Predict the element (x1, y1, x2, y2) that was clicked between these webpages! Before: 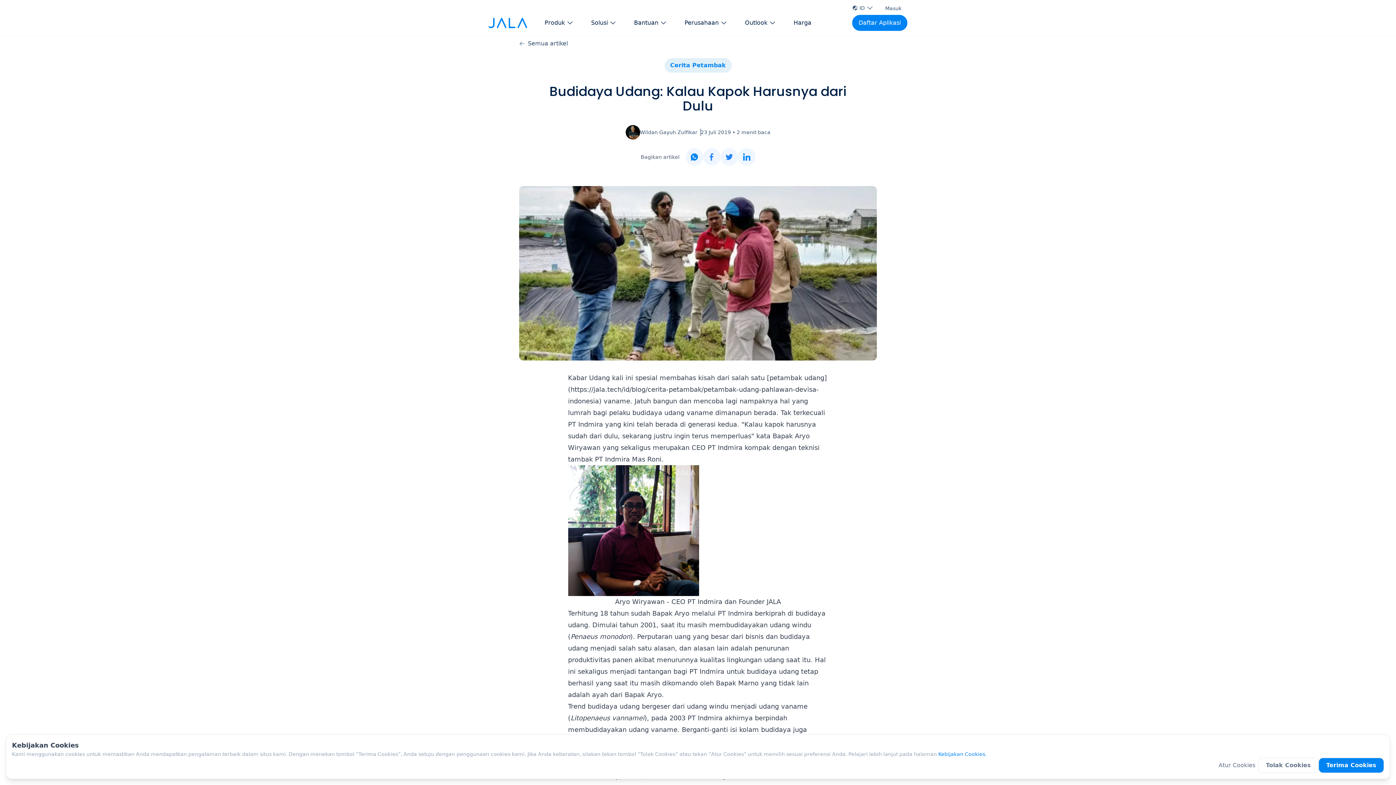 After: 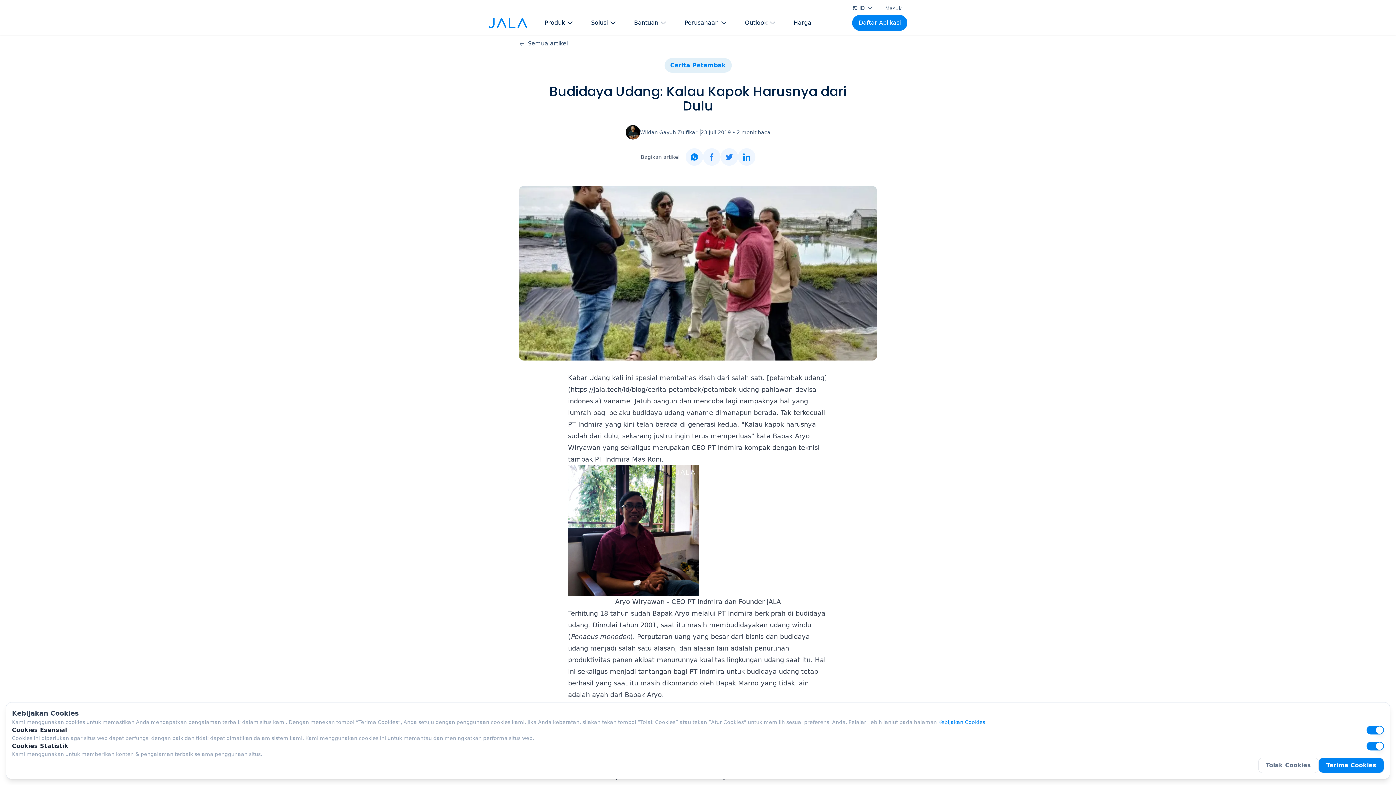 Action: bbox: (1216, 758, 1258, 773) label: Atur Cookies